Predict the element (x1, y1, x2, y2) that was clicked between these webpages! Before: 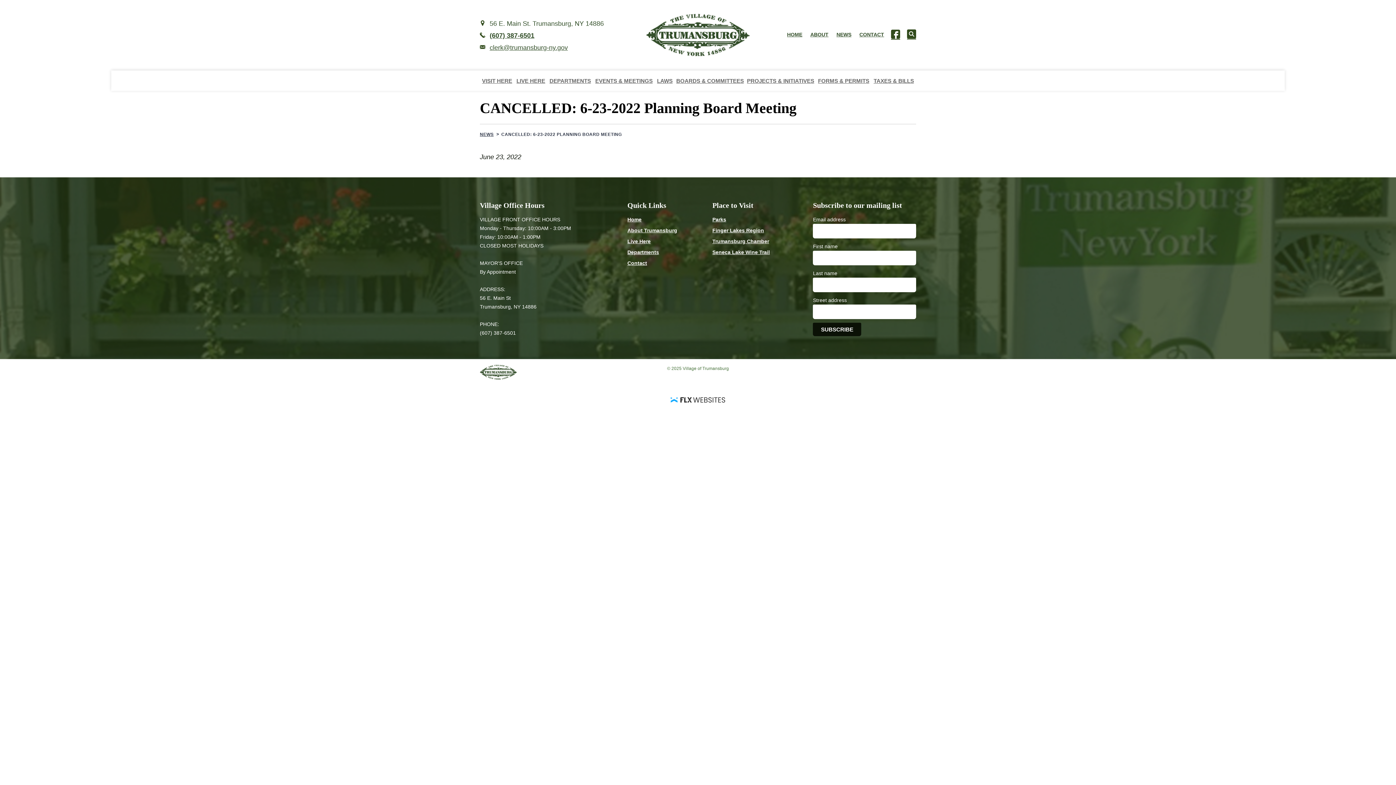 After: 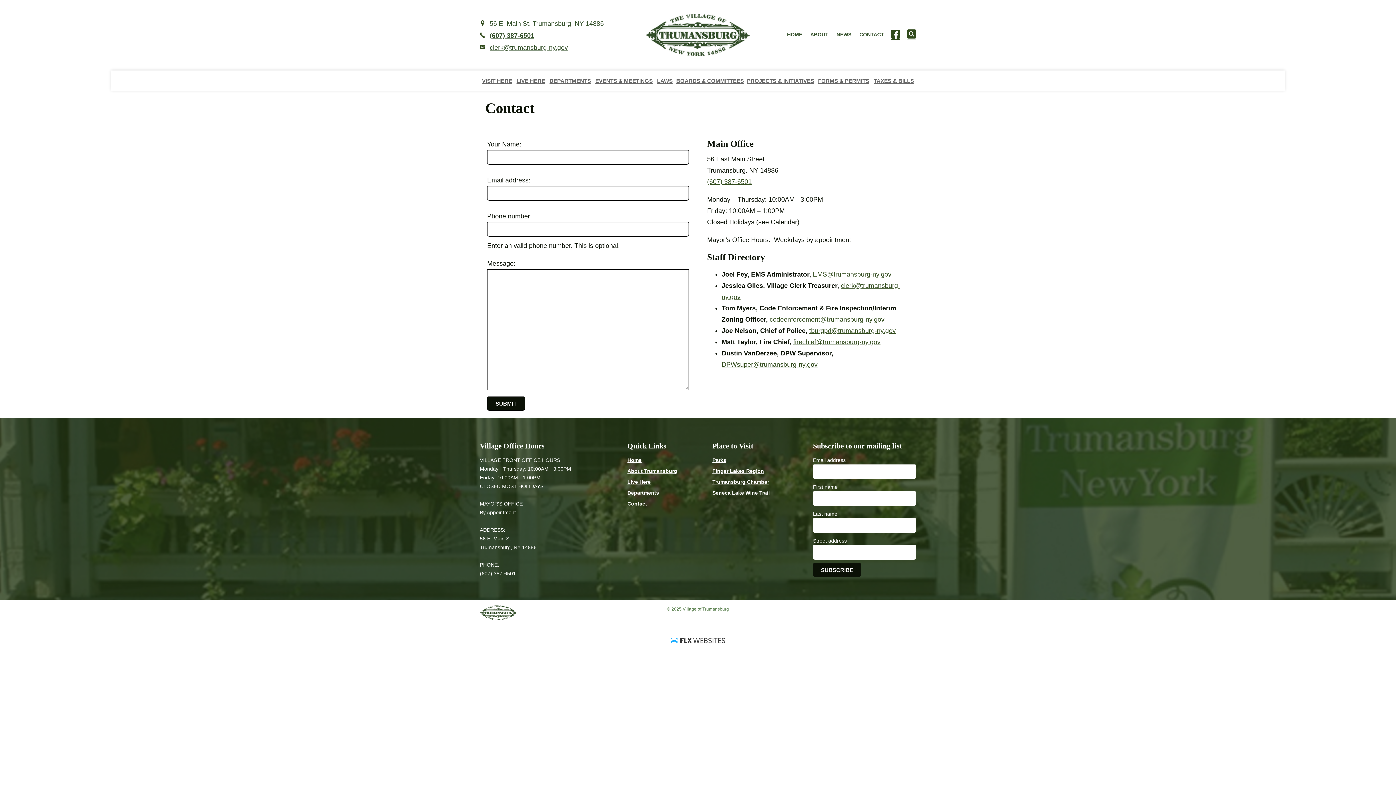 Action: label: CONTACT bbox: (859, 30, 884, 38)